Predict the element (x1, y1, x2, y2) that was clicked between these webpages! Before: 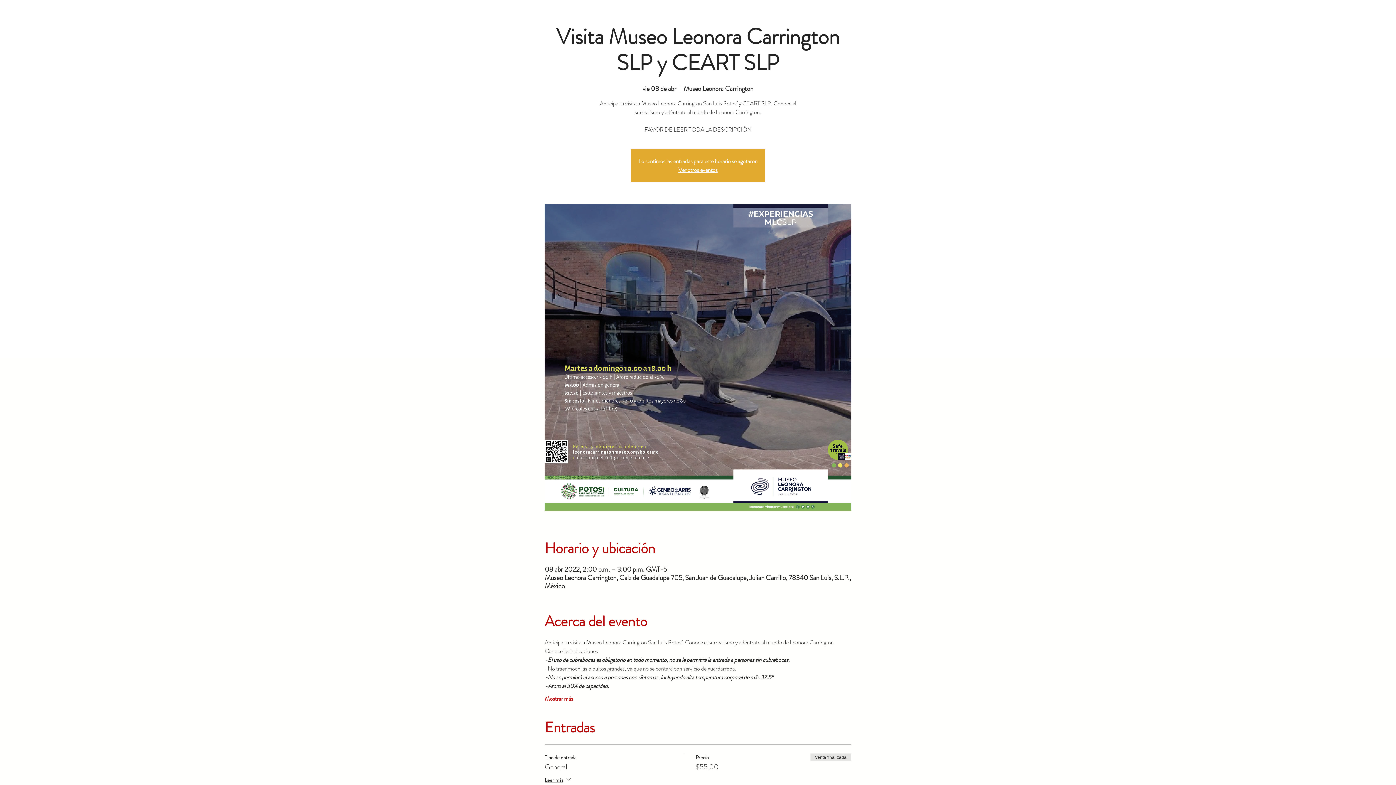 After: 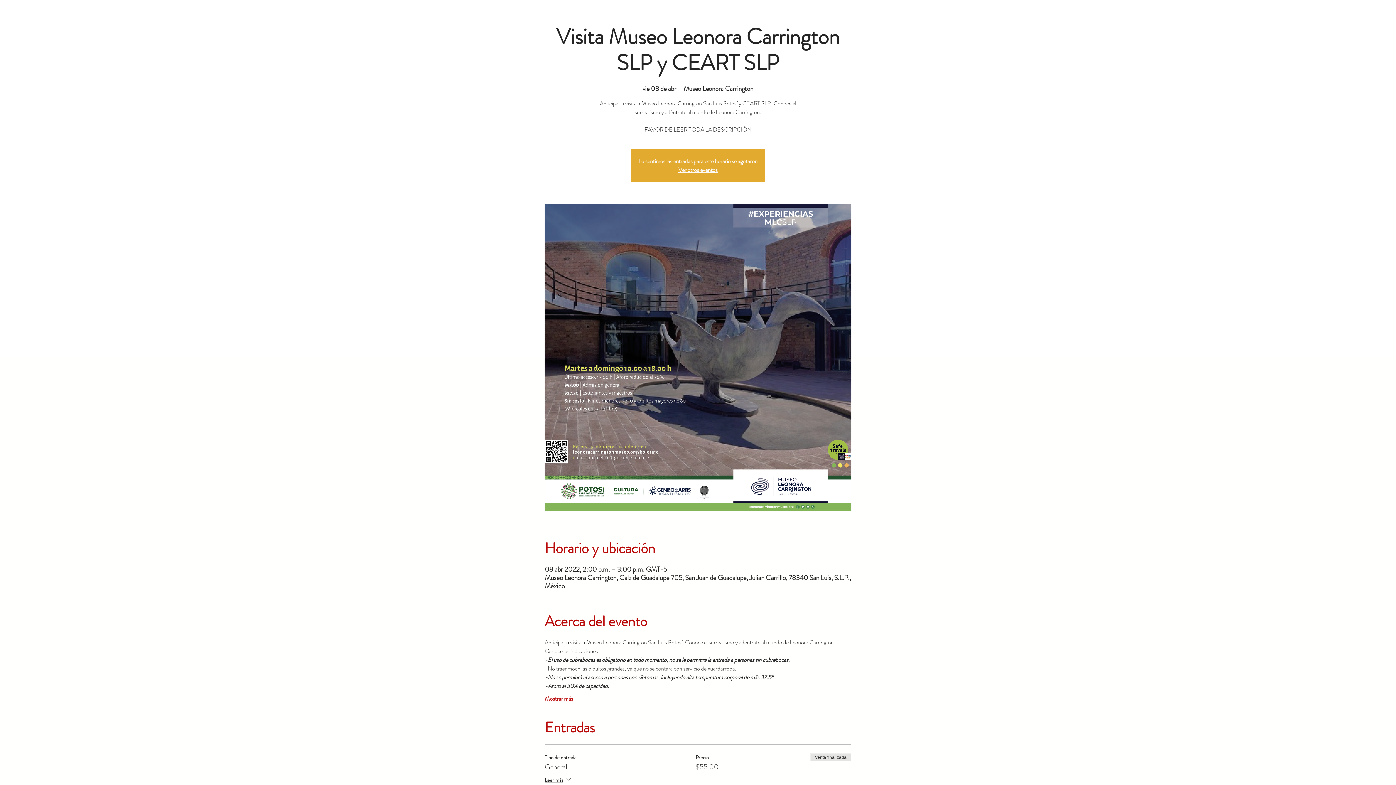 Action: label: Mostrar más bbox: (544, 695, 573, 703)